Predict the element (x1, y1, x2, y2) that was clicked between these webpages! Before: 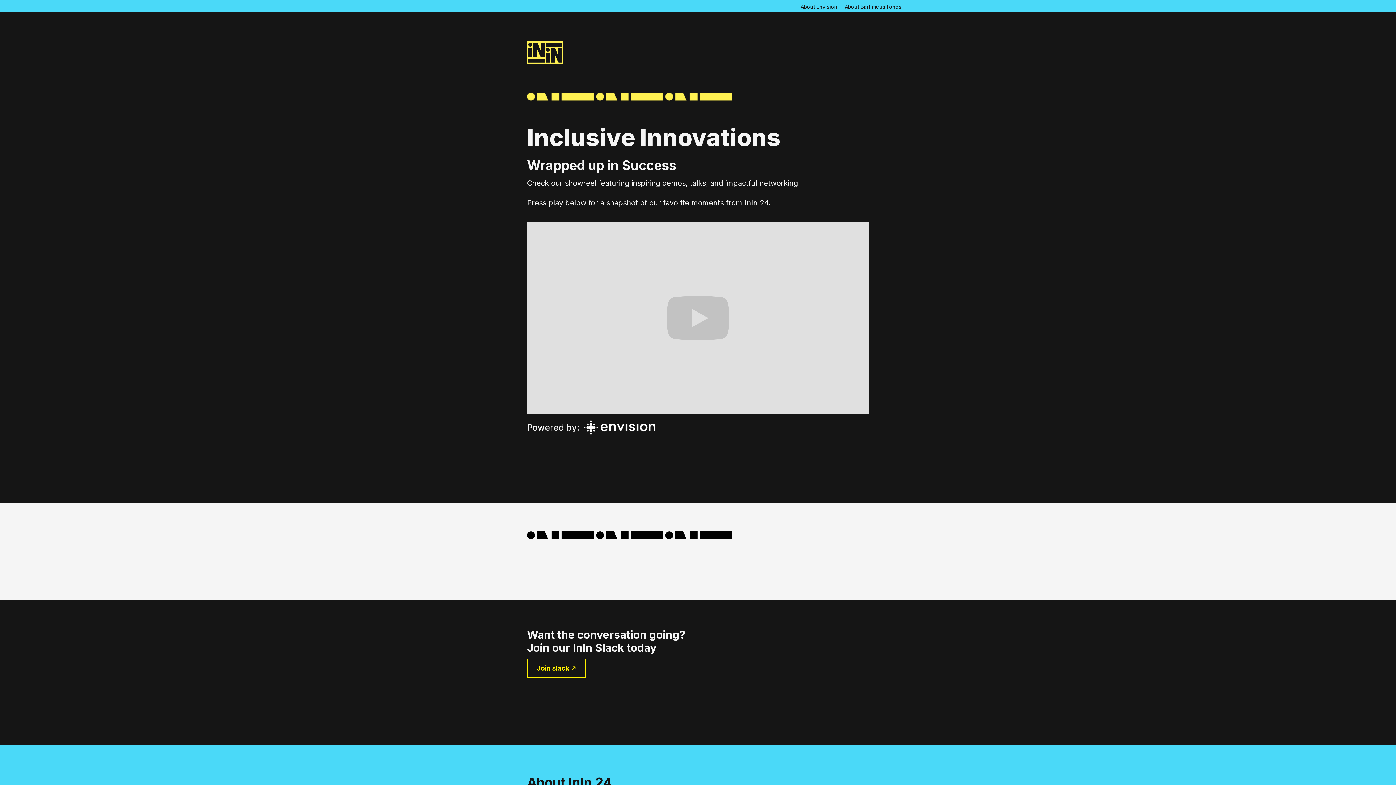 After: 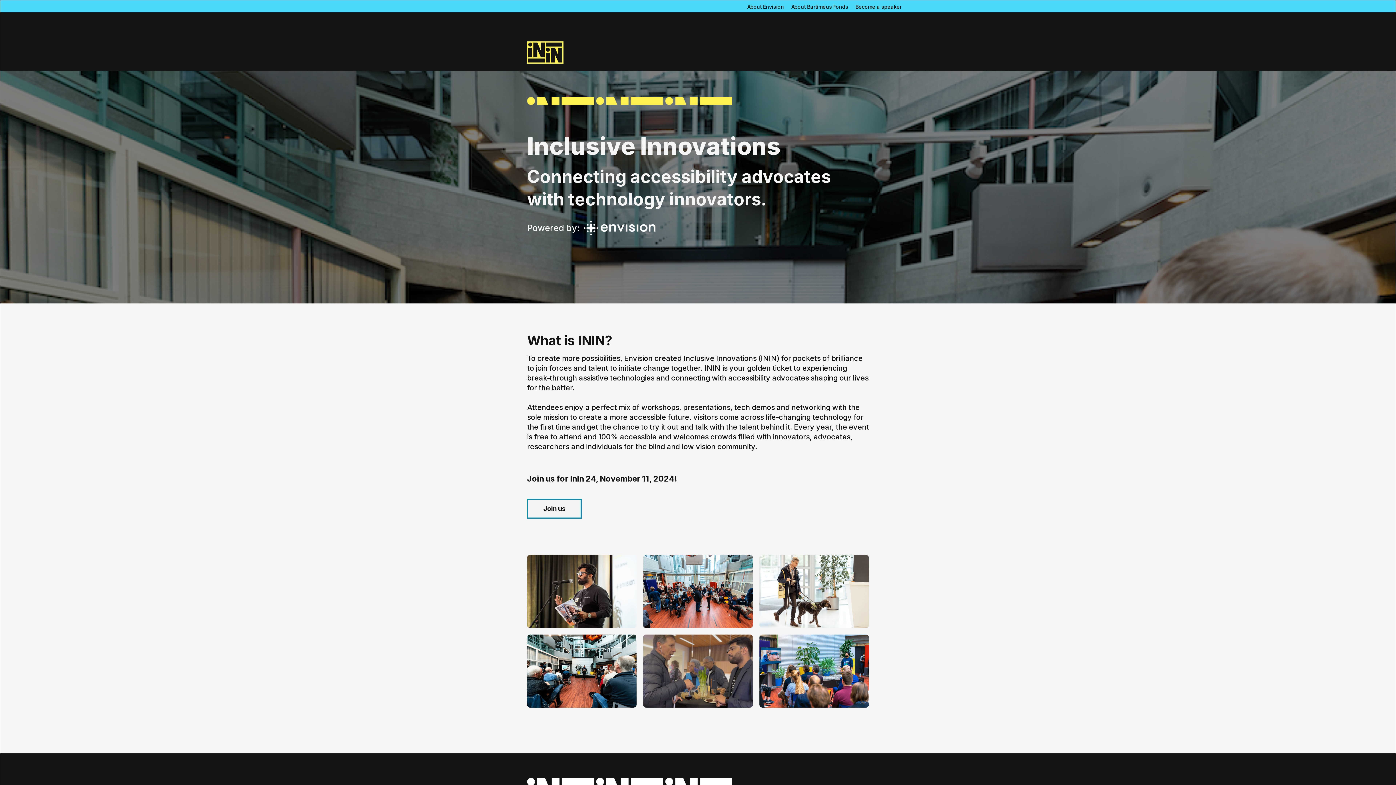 Action: bbox: (527, 41, 563, 63)